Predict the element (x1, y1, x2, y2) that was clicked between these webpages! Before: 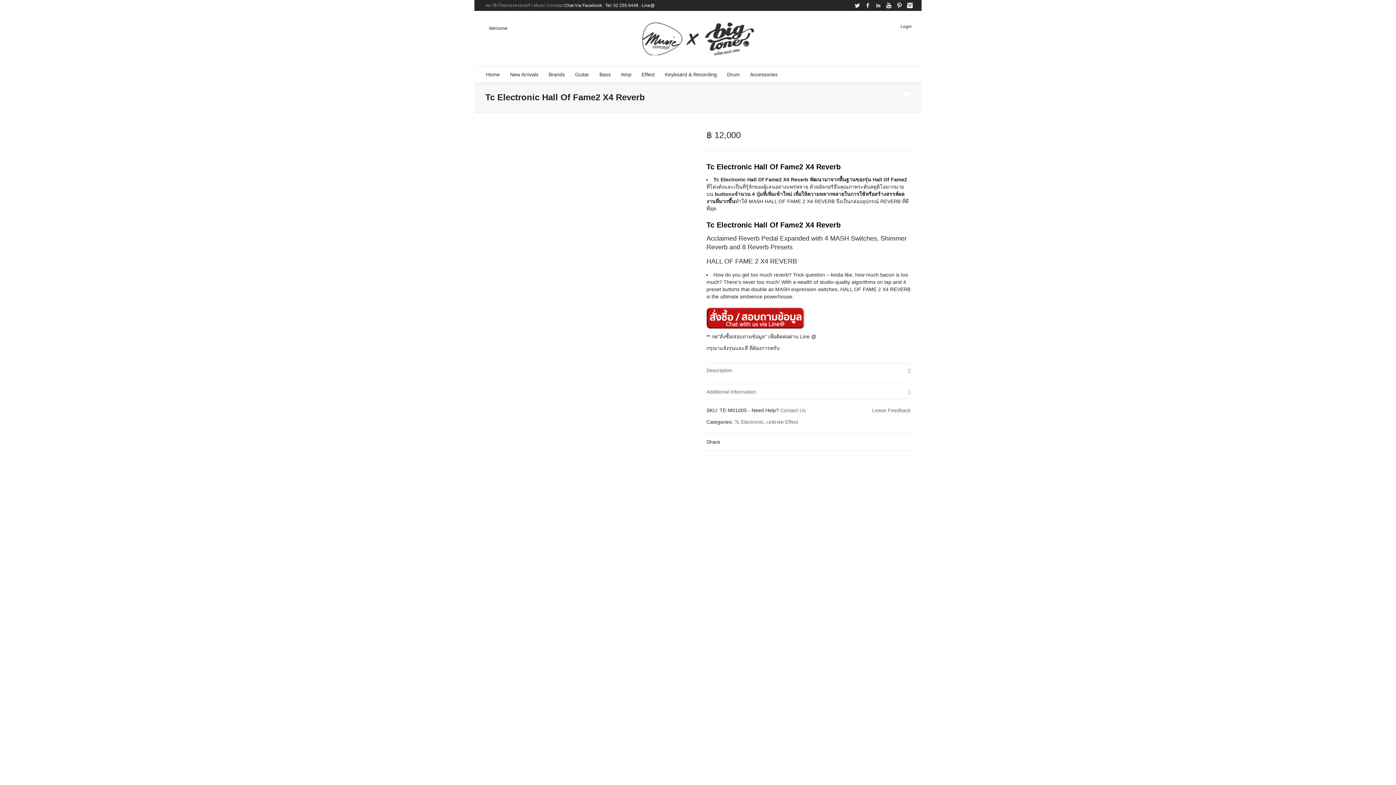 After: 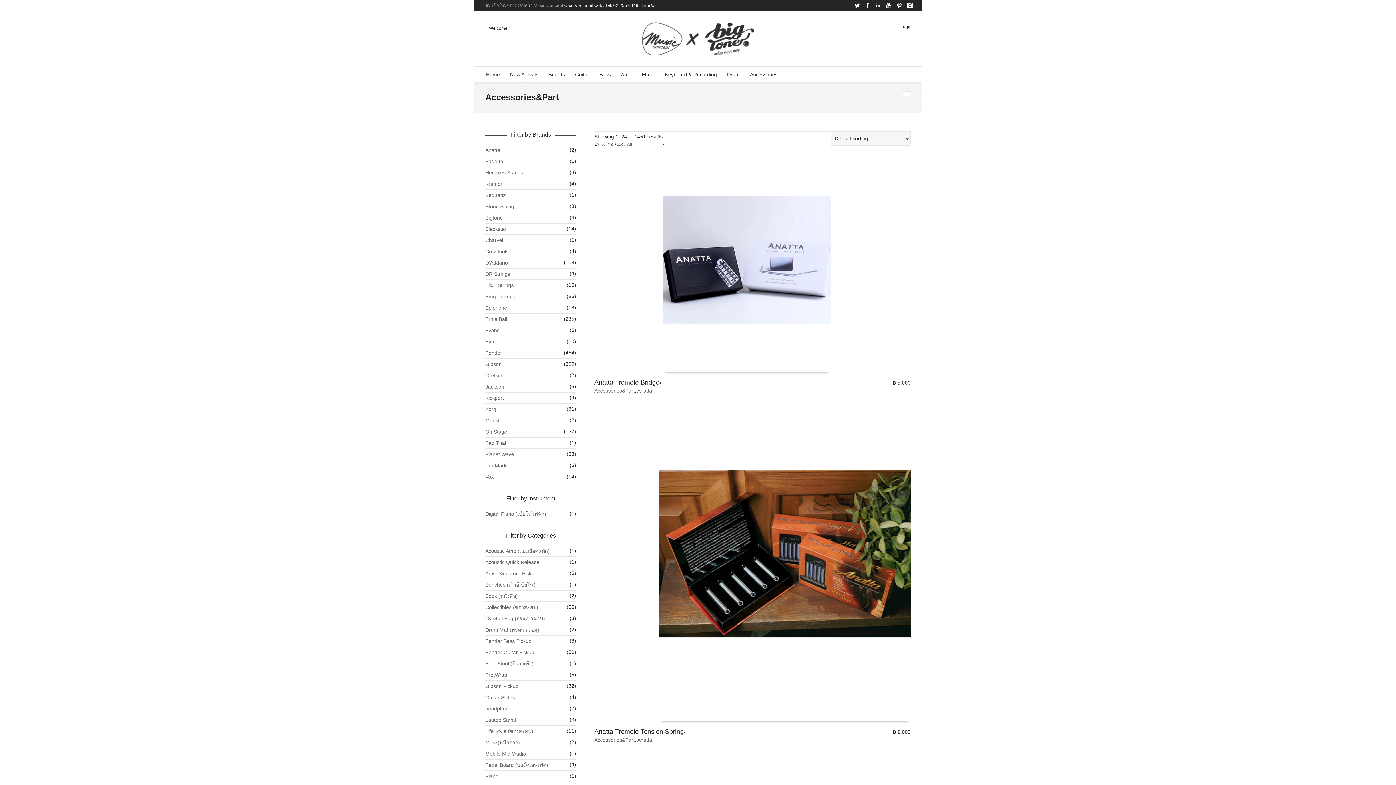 Action: label: Accessories bbox: (745, 66, 782, 82)